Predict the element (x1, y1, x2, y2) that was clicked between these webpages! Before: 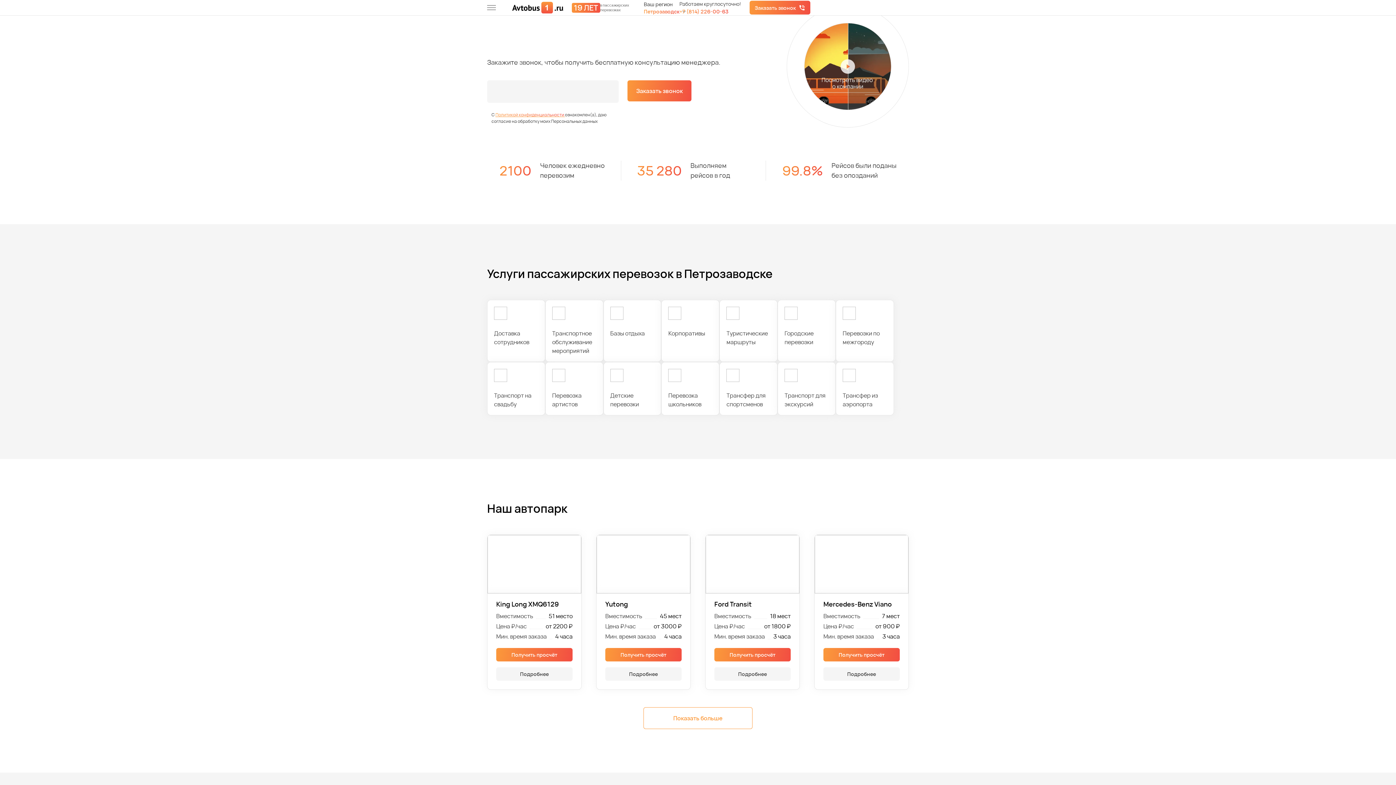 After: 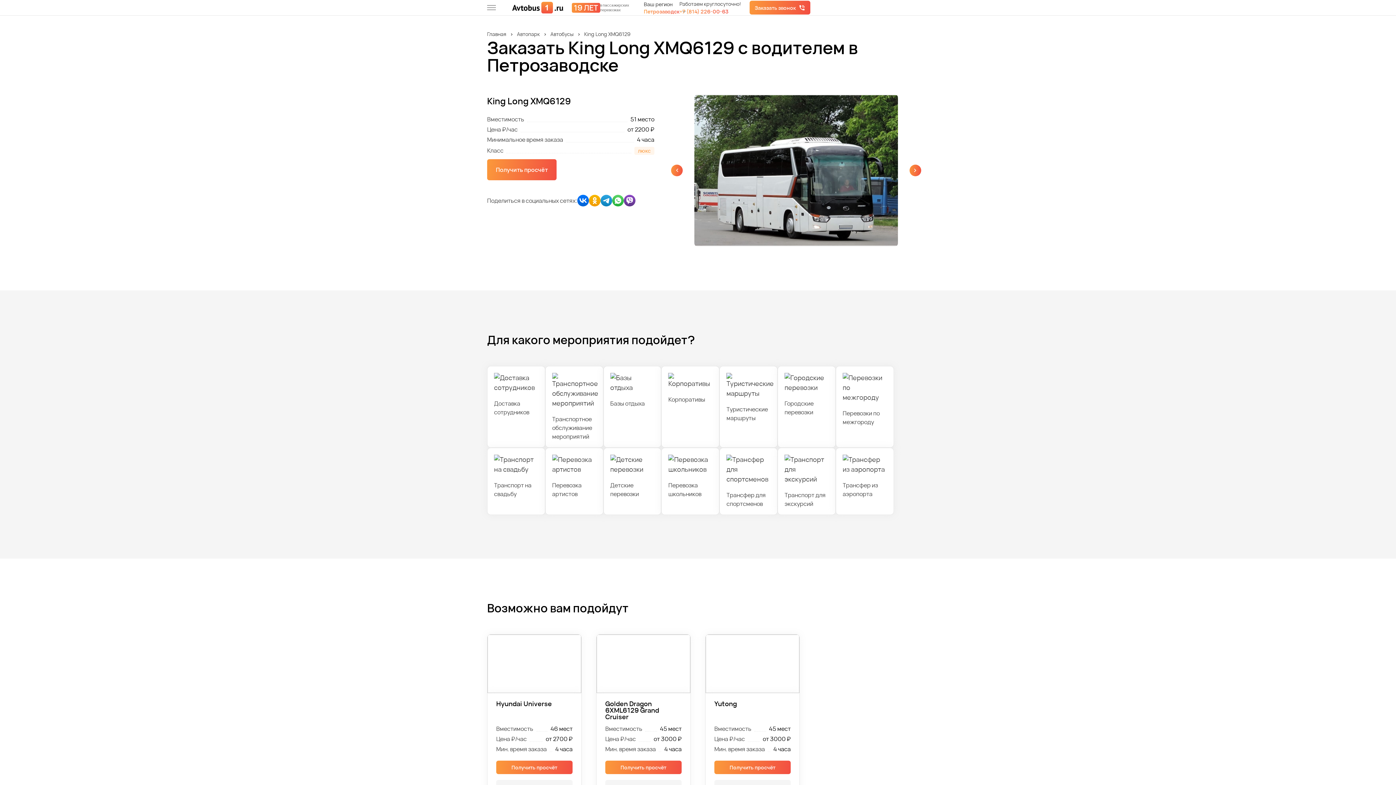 Action: bbox: (487, 535, 581, 593)